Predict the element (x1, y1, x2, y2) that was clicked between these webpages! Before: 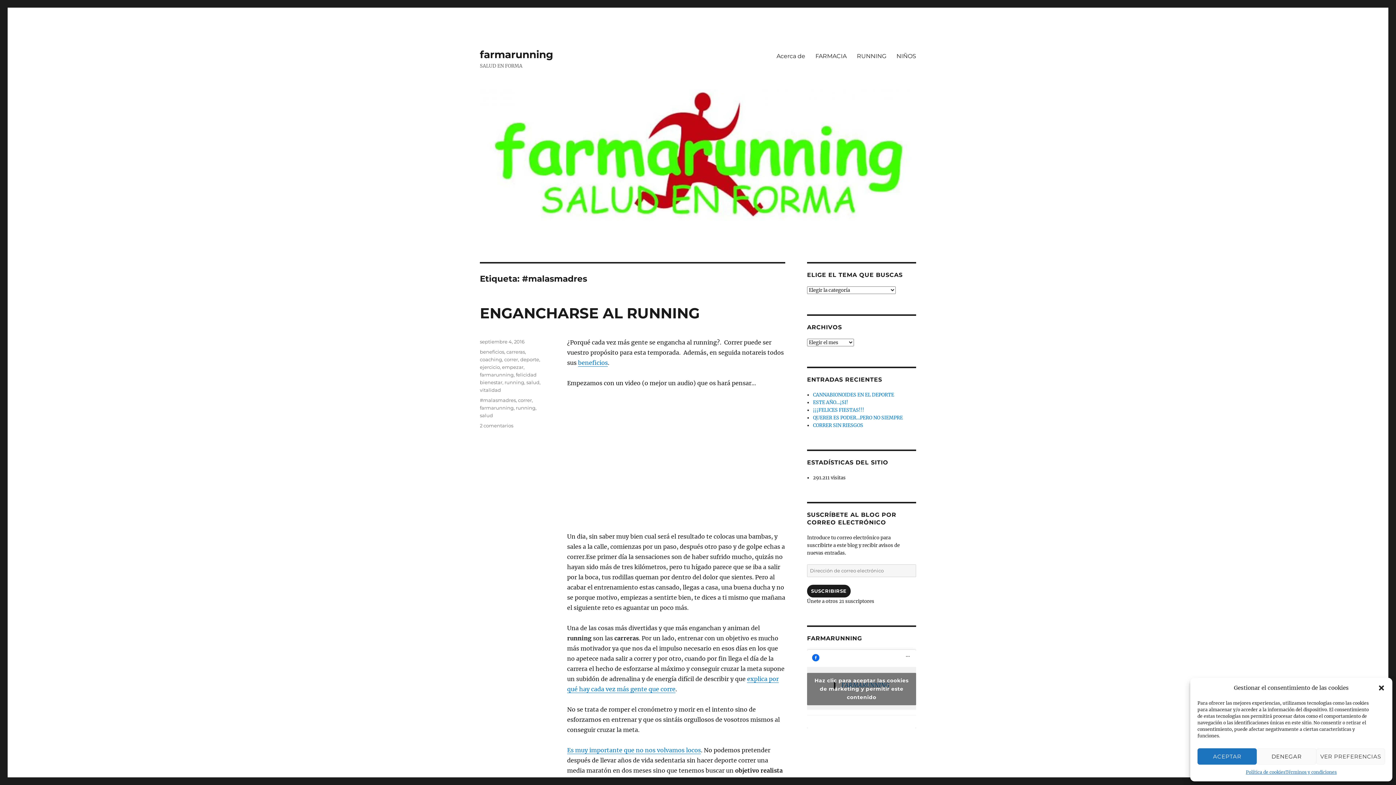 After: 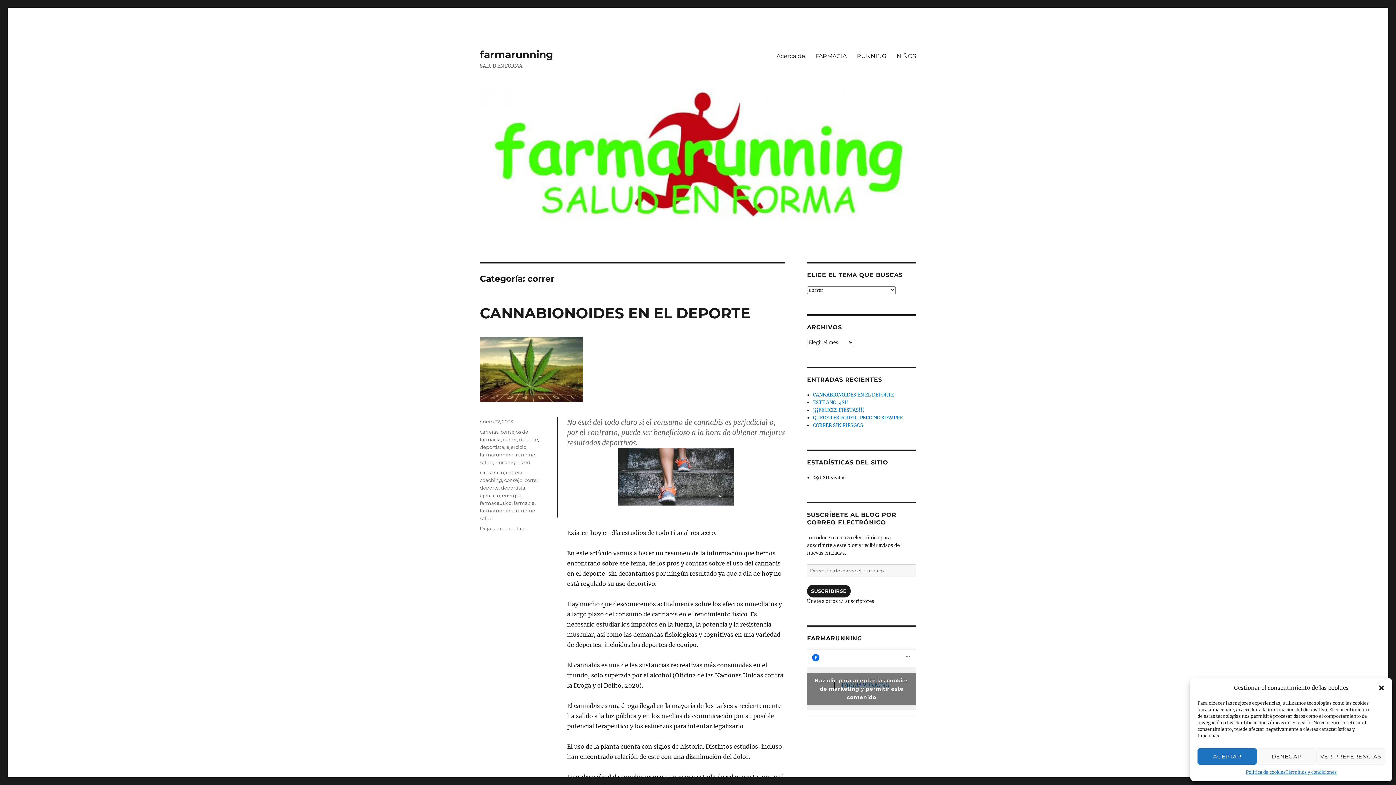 Action: bbox: (504, 356, 518, 362) label: correr